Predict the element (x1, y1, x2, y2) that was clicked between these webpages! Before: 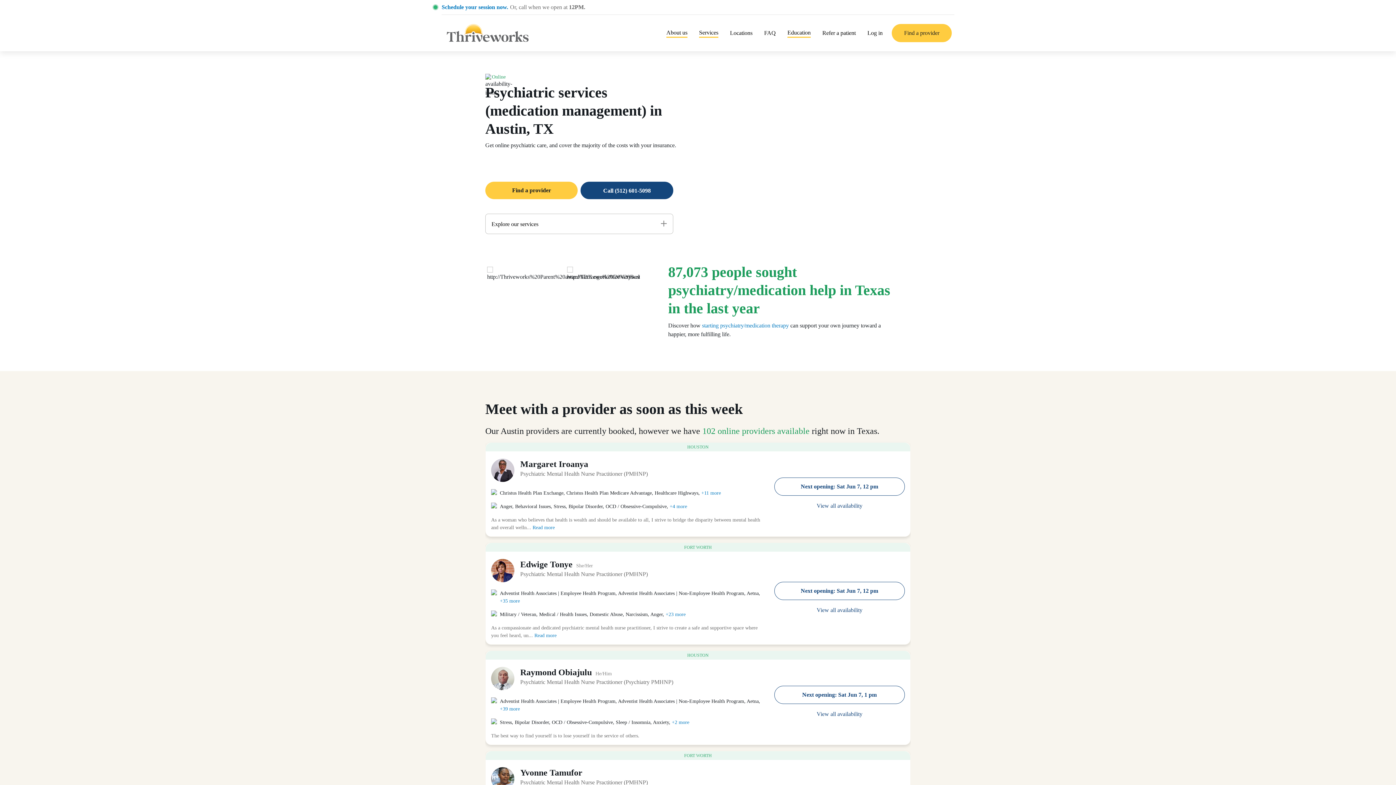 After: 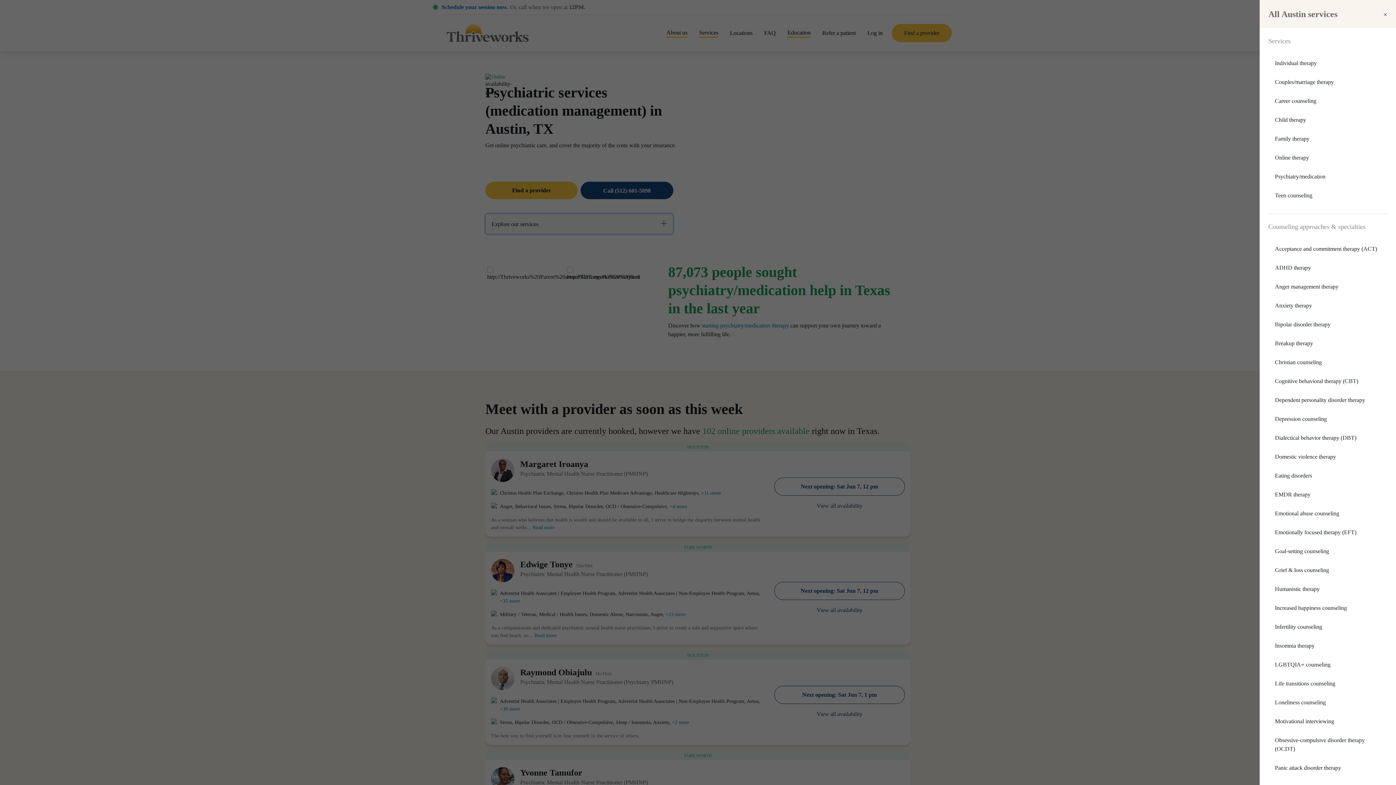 Action: bbox: (485, 213, 673, 234) label: Explore our services